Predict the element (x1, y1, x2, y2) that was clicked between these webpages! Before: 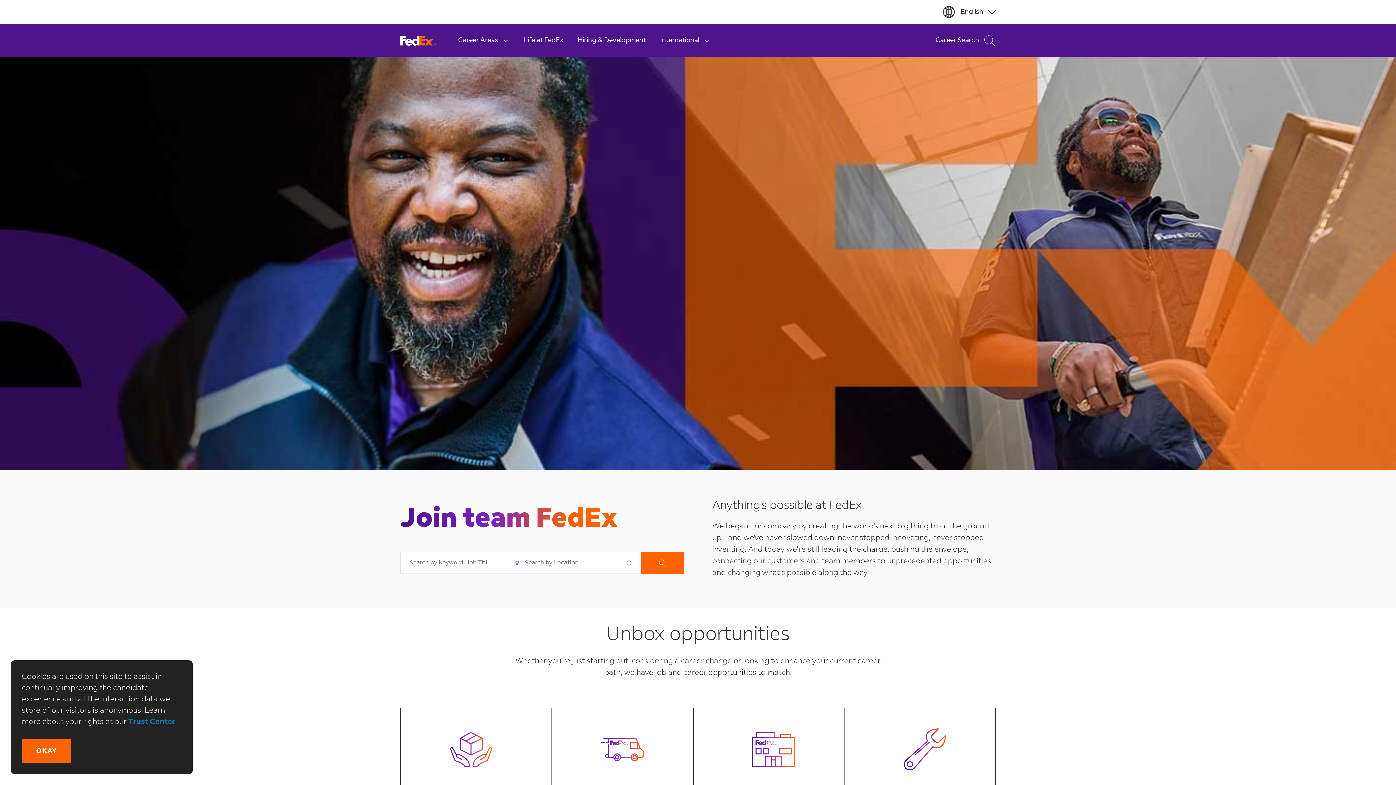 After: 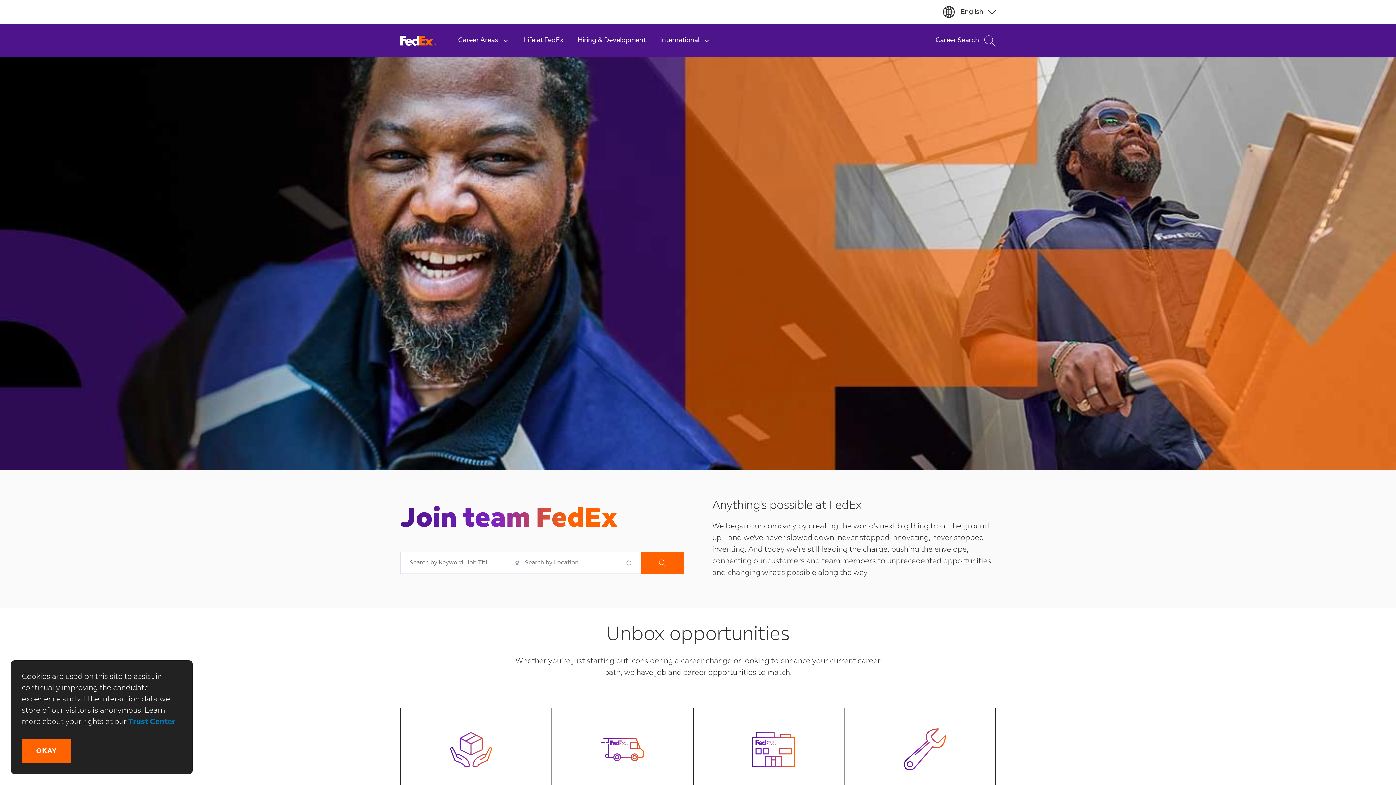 Action: bbox: (400, 35, 436, 46) label:  